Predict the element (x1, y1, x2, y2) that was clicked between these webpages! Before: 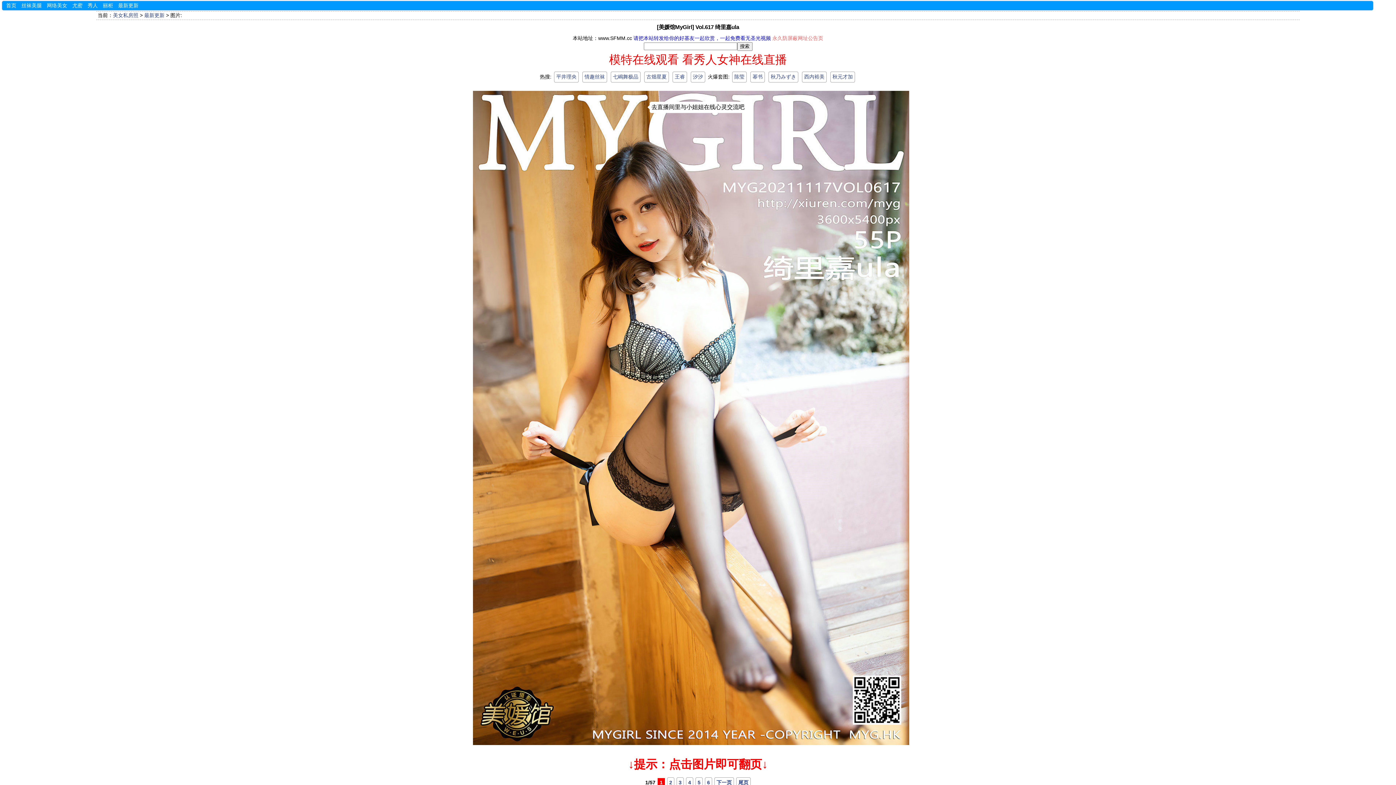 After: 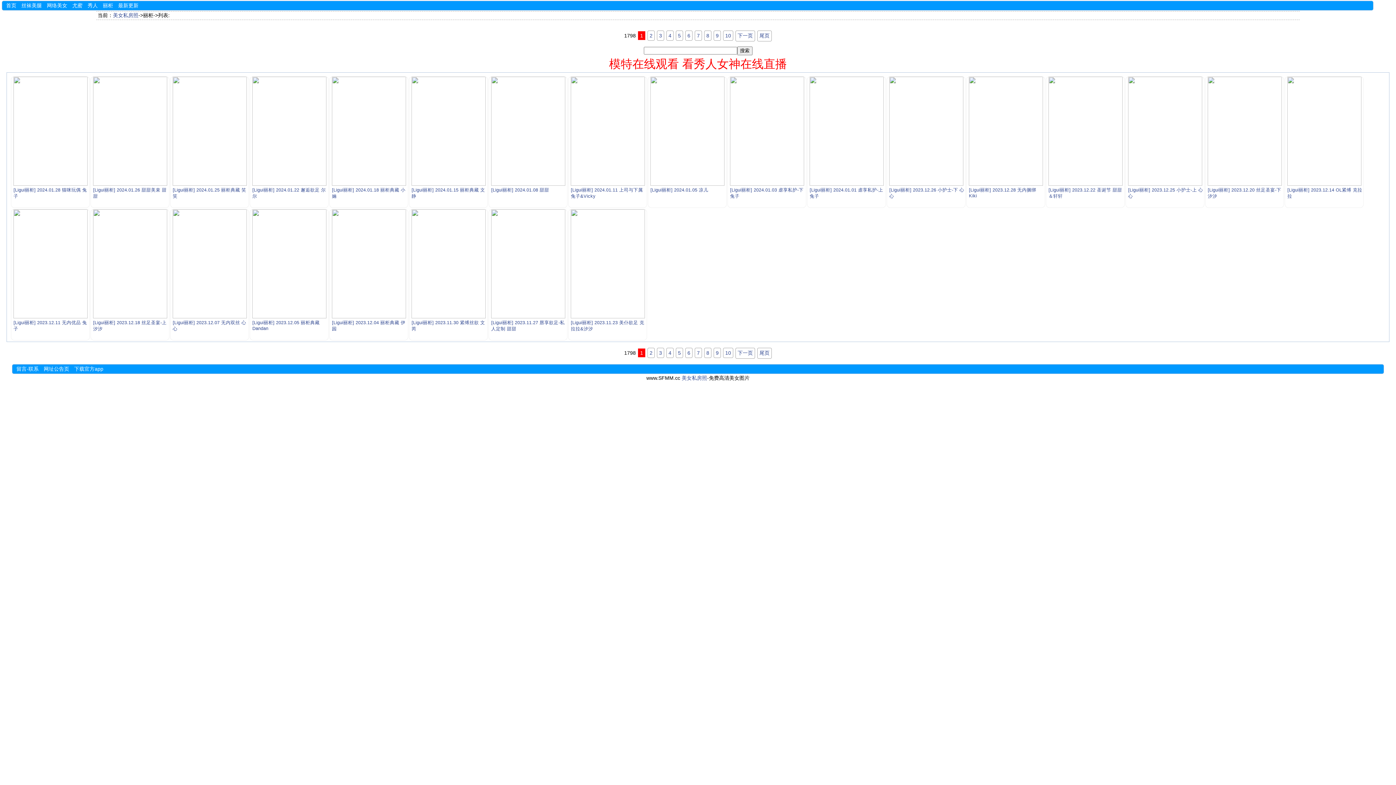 Action: bbox: (100, 1, 115, 9) label: 丽柜